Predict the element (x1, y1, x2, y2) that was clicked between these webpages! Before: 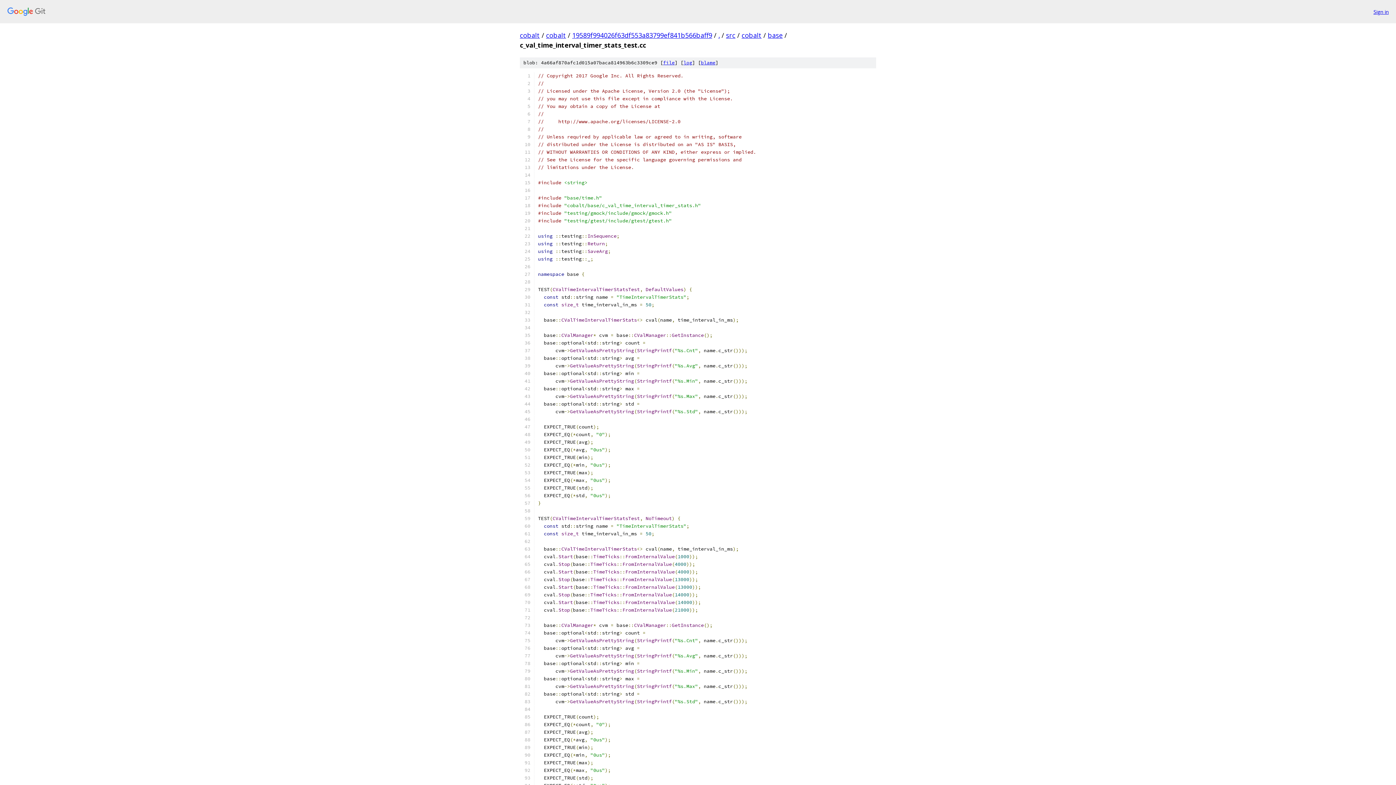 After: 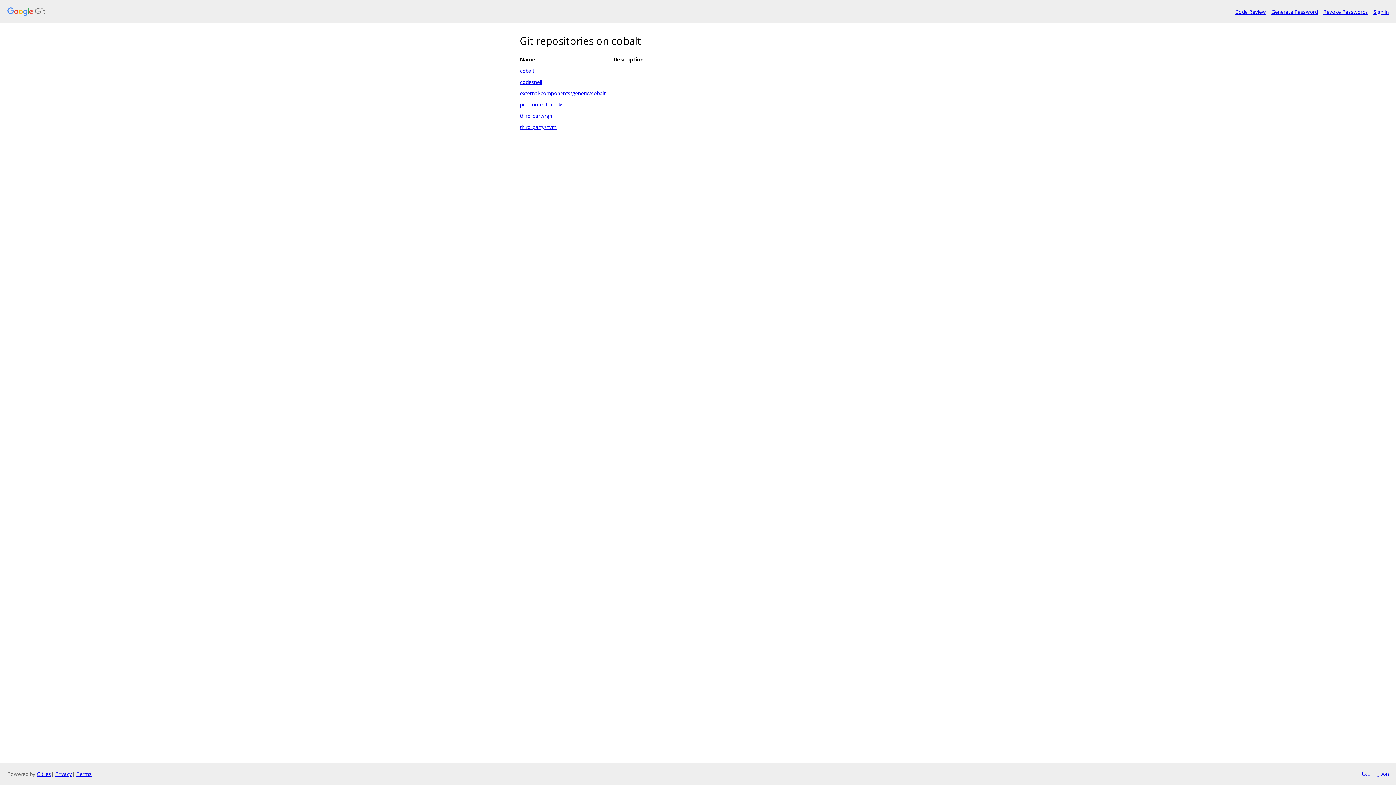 Action: bbox: (520, 30, 540, 39) label: cobalt